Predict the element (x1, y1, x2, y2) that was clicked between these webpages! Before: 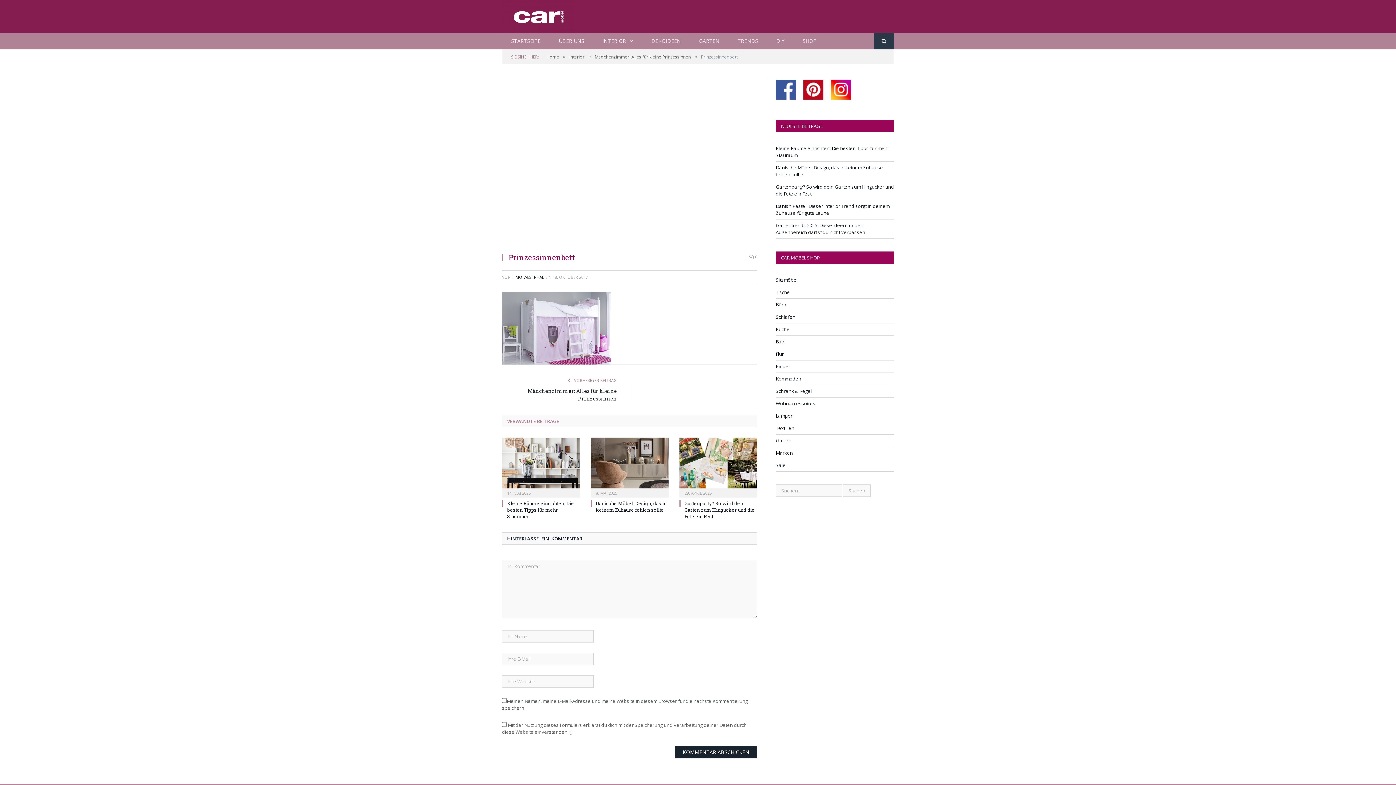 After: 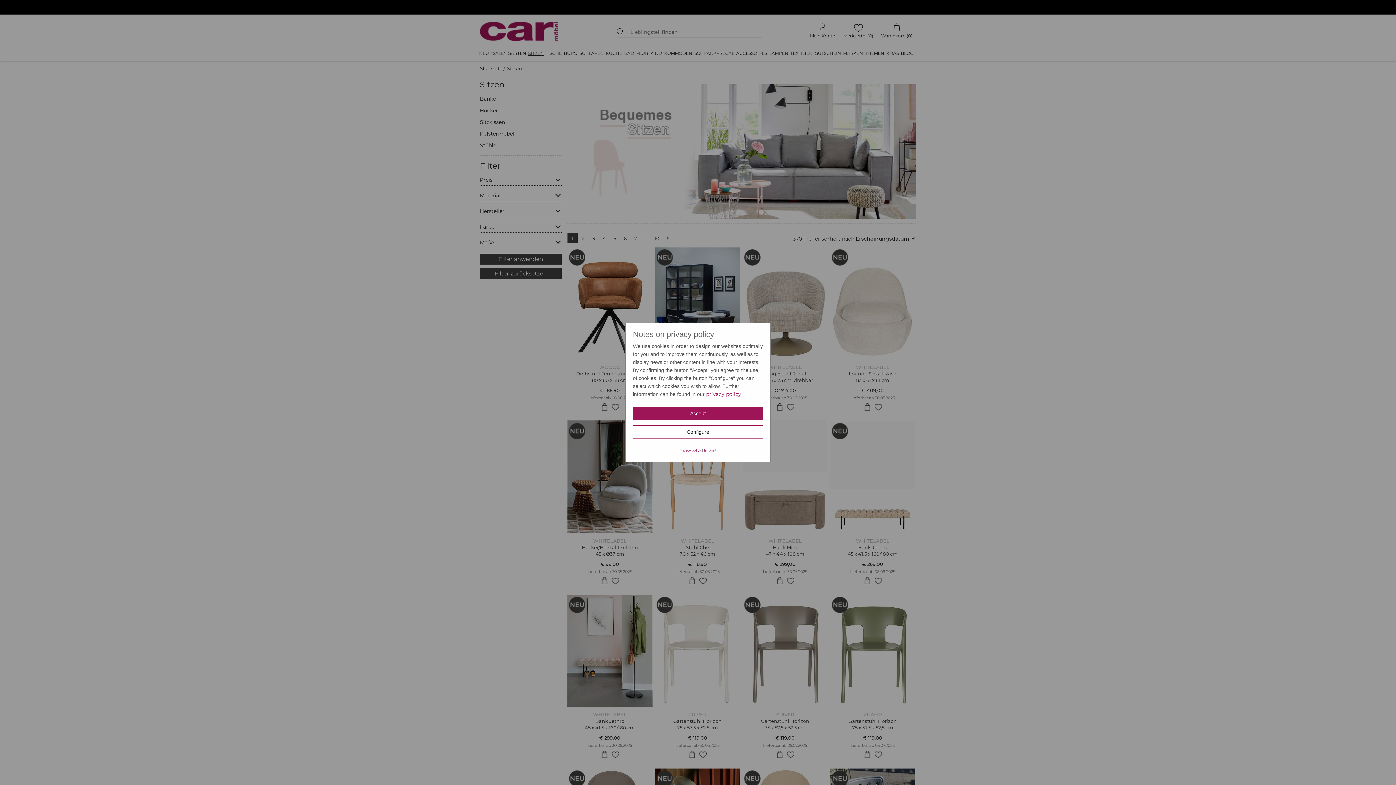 Action: bbox: (776, 276, 797, 283) label: Sitzmöbel